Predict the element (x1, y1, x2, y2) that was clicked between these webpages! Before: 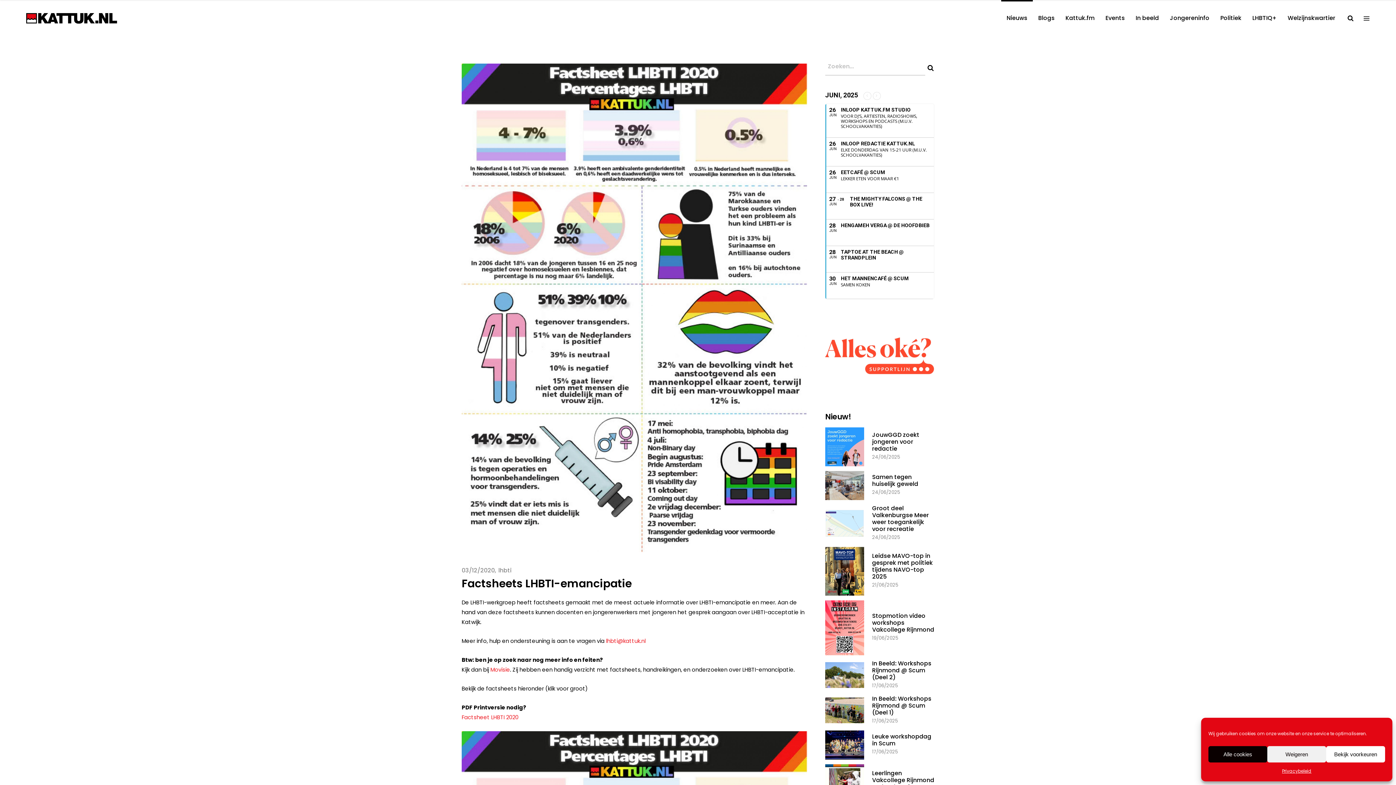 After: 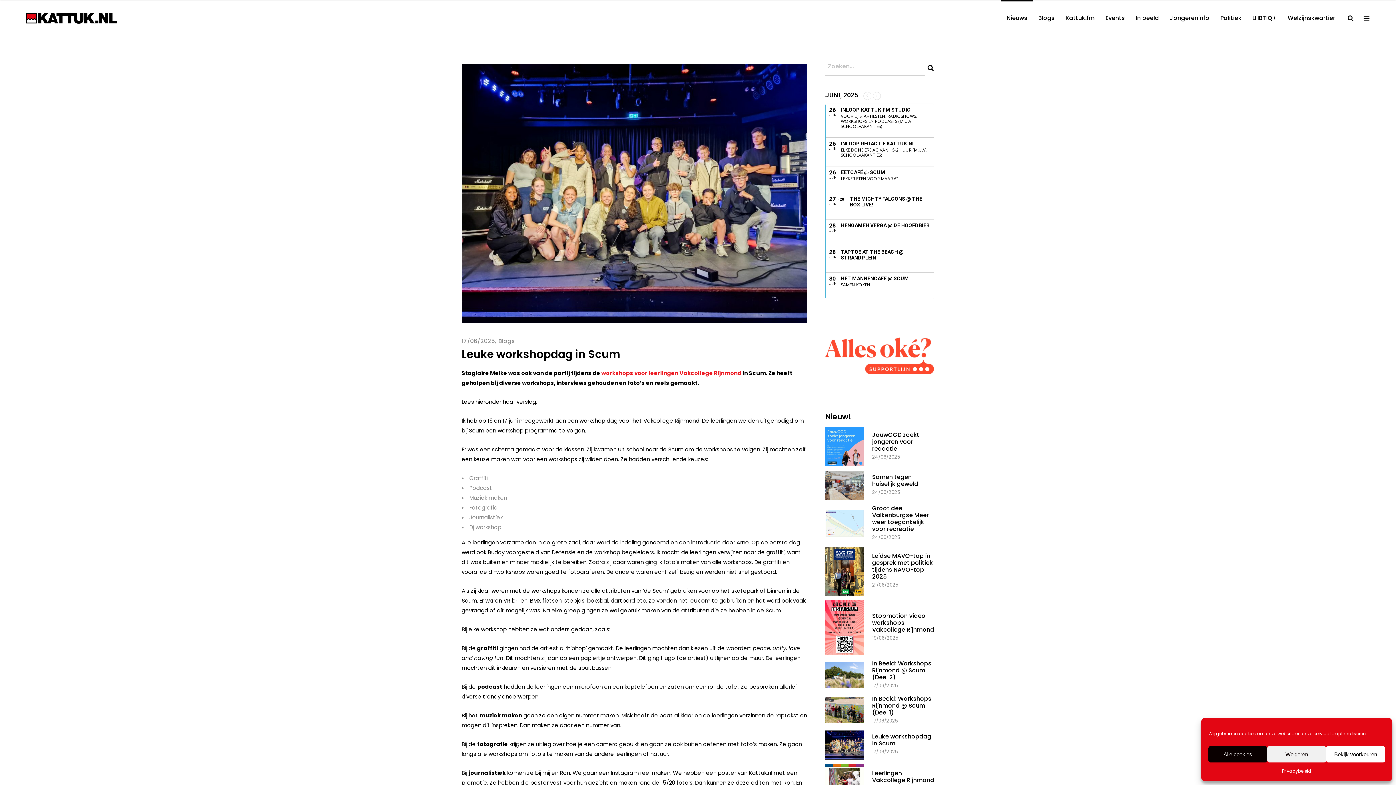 Action: bbox: (872, 732, 931, 748) label: Leuke workshopdag in Scum